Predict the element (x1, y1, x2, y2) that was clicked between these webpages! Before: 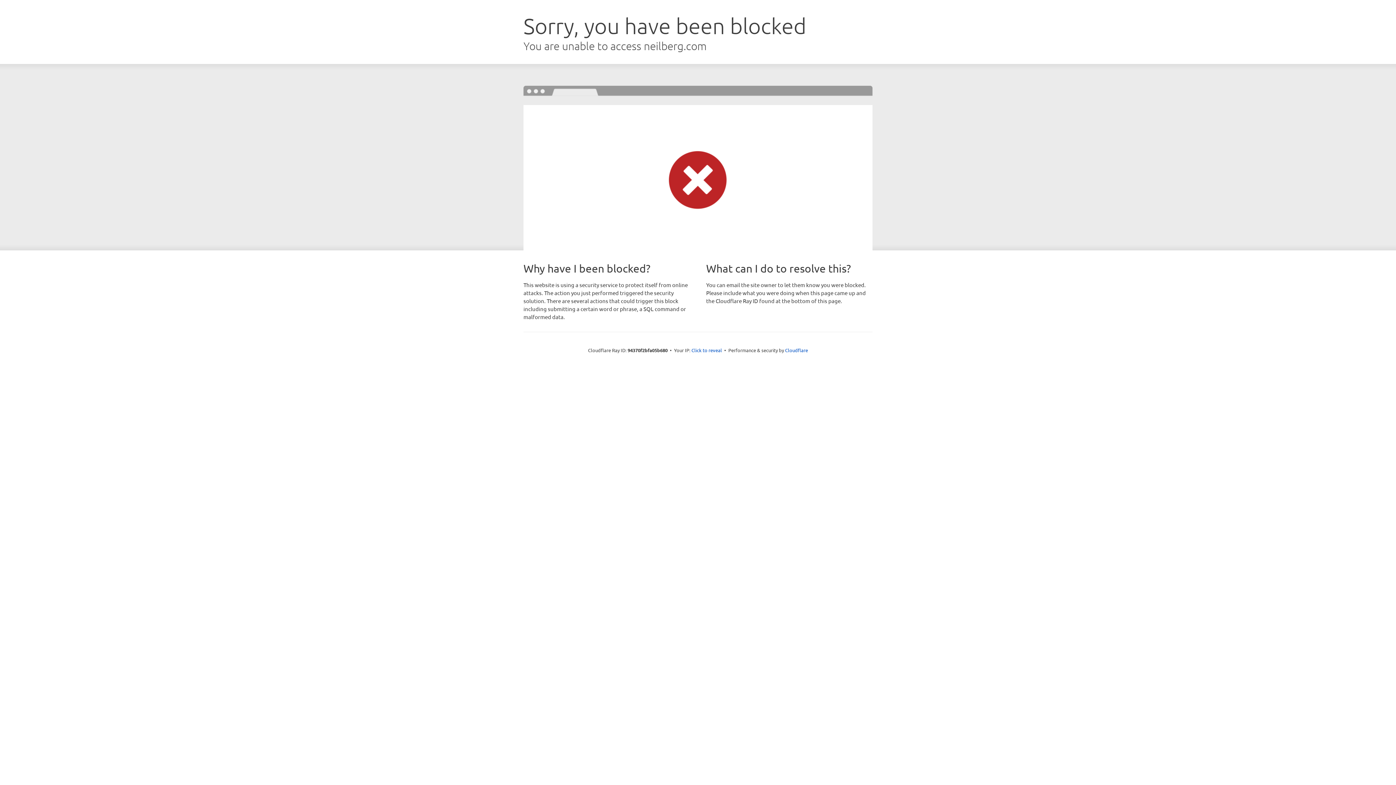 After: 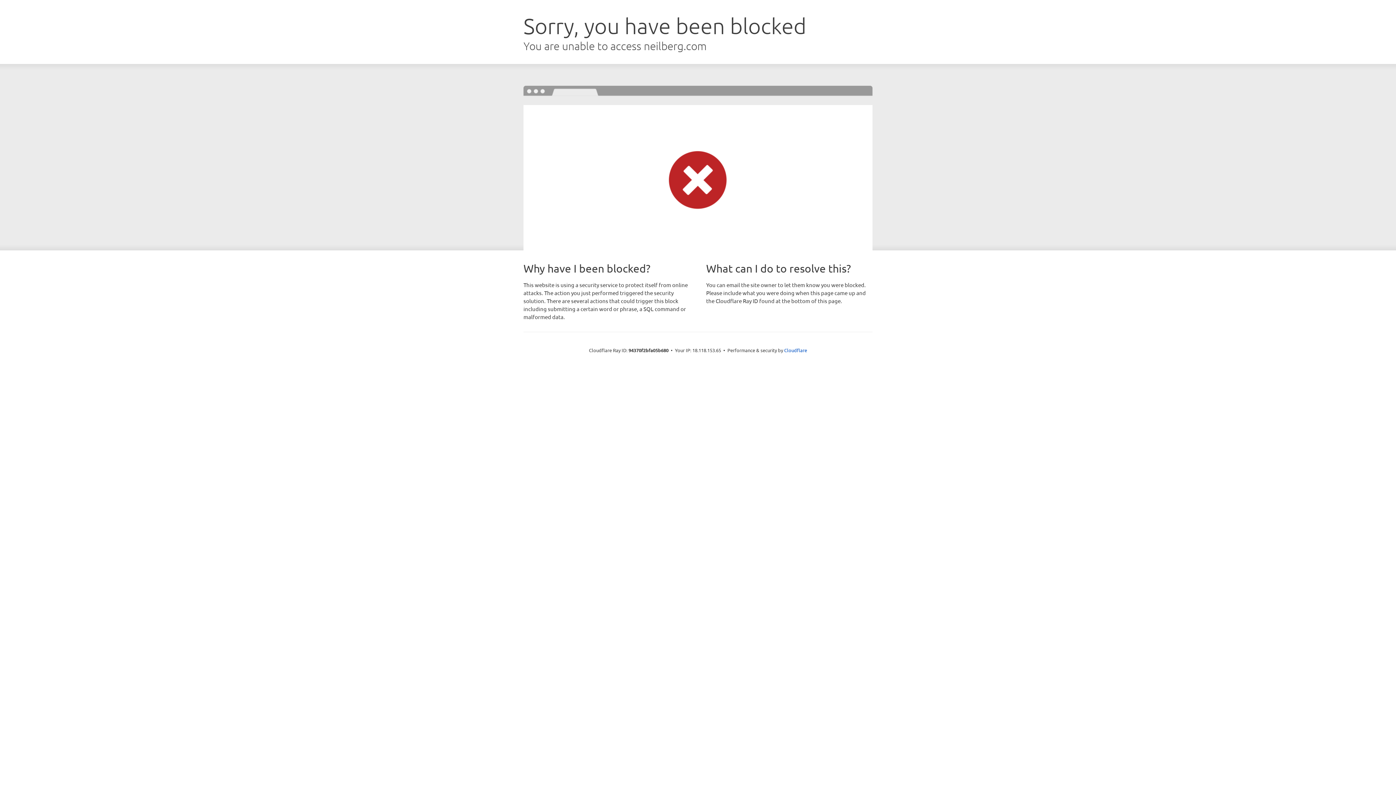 Action: label: Click to reveal bbox: (691, 346, 722, 353)